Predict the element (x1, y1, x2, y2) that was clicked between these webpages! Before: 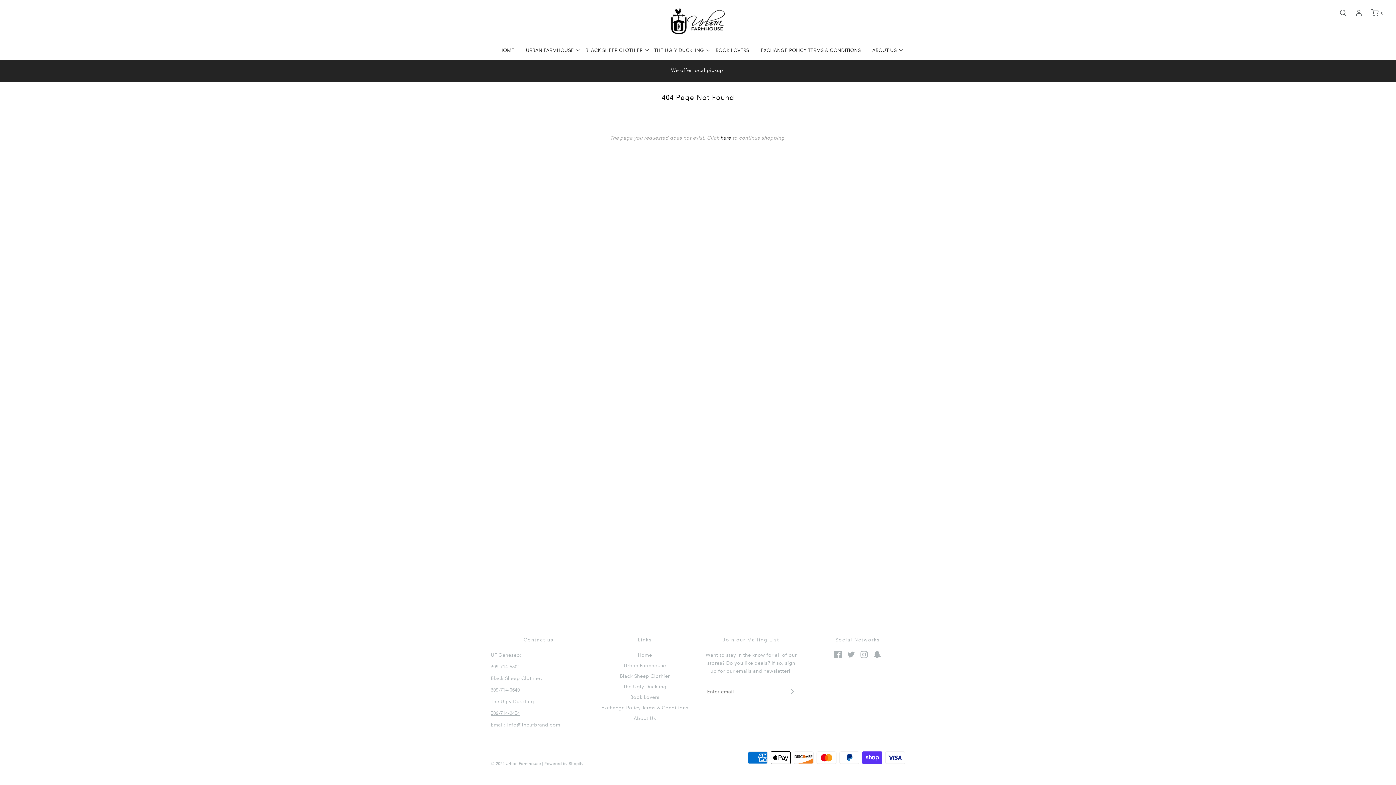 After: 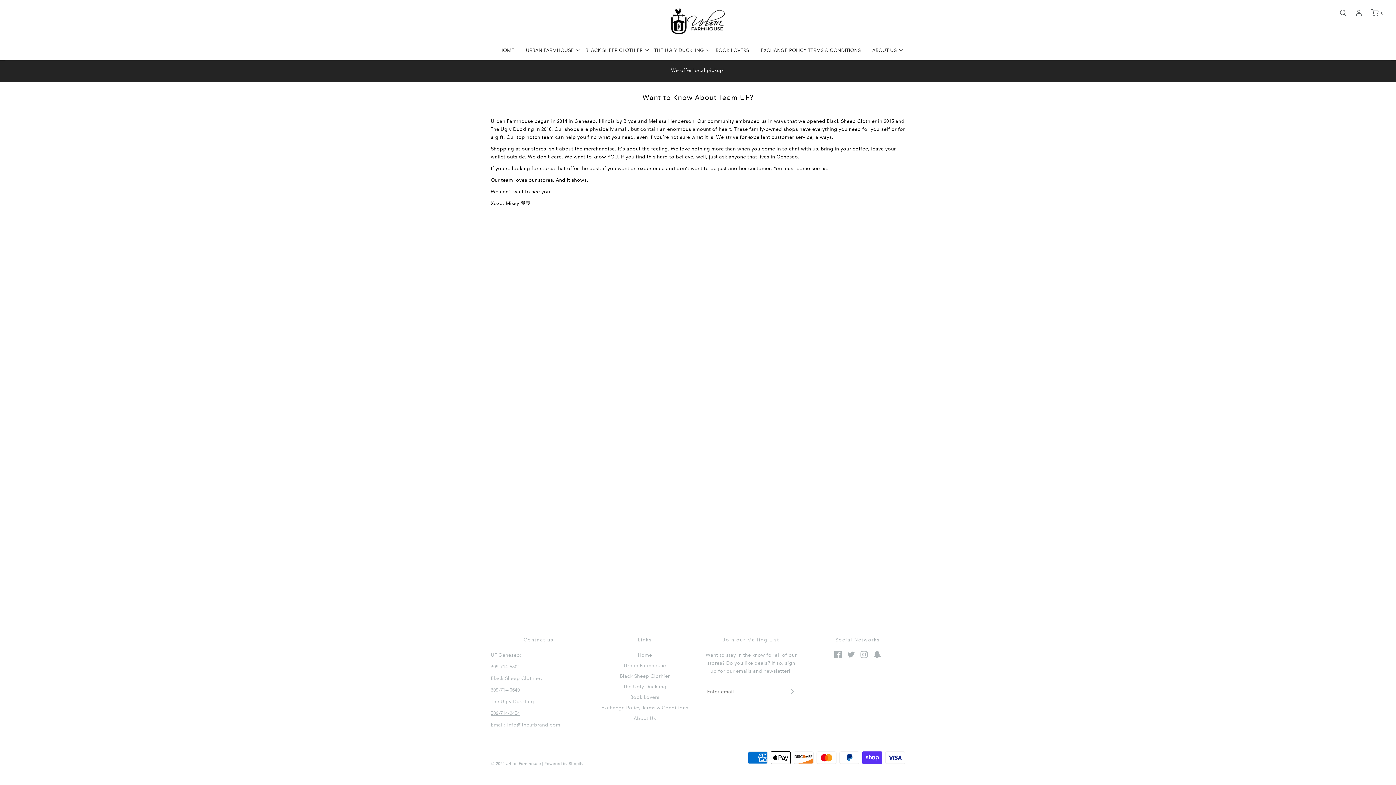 Action: bbox: (867, 42, 902, 58) label: ABOUT US